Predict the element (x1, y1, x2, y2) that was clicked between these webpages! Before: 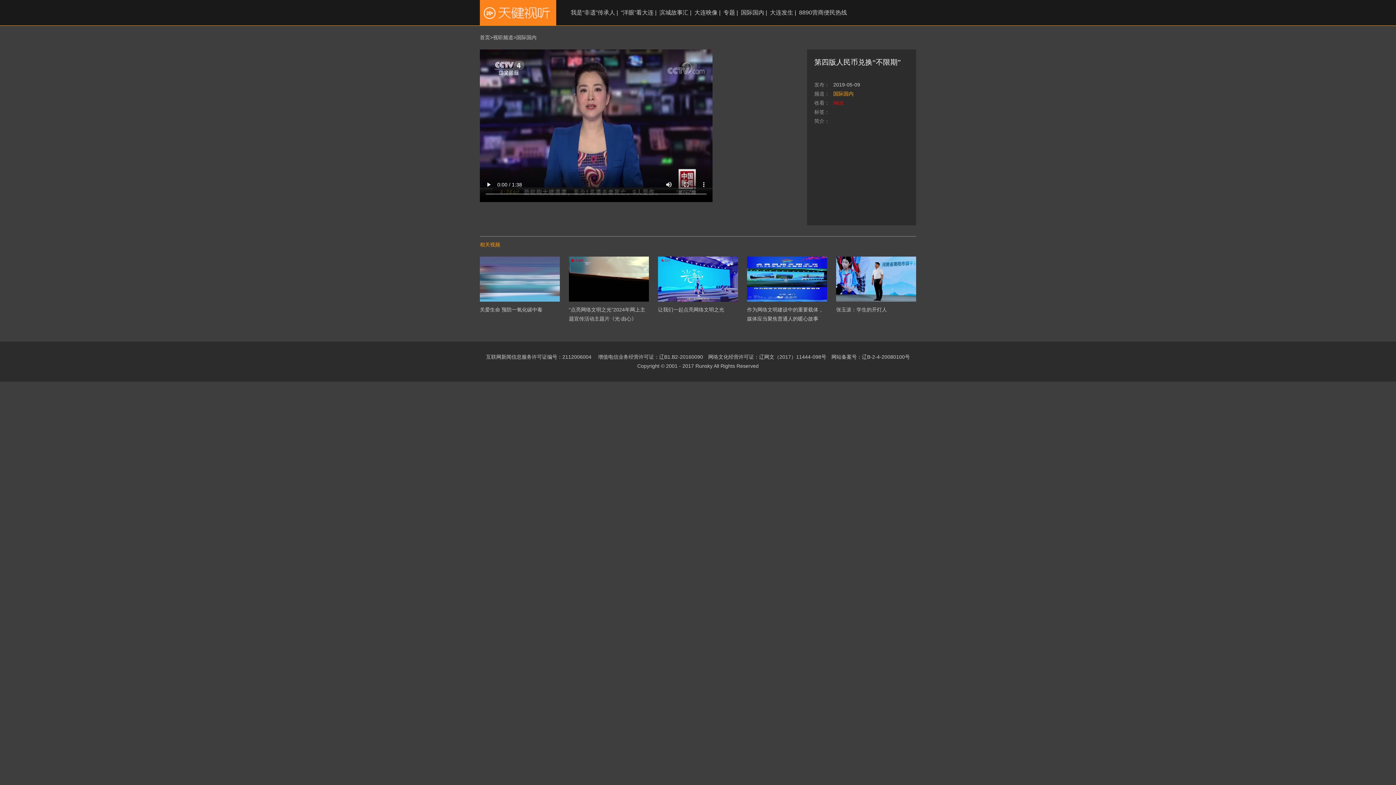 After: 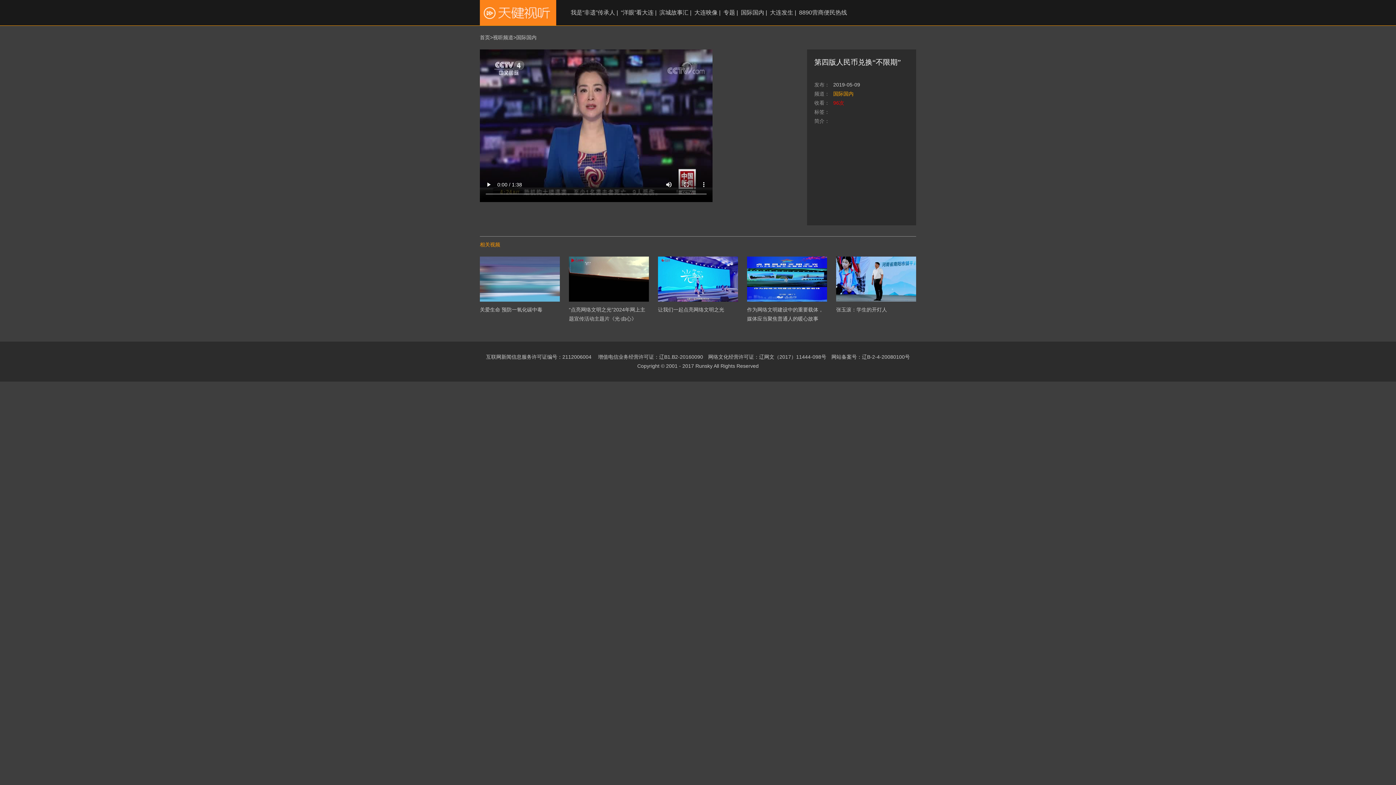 Action: bbox: (747, 300, 827, 306)